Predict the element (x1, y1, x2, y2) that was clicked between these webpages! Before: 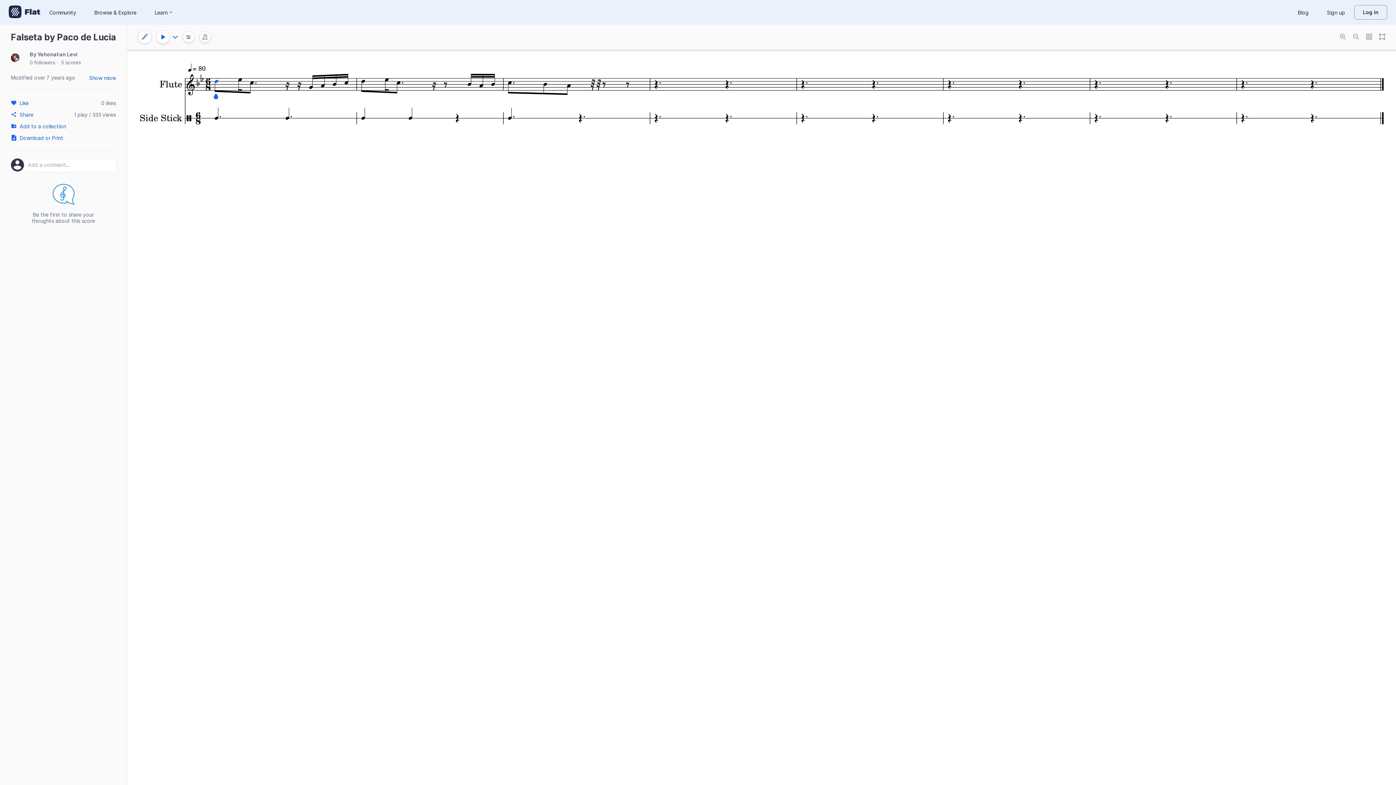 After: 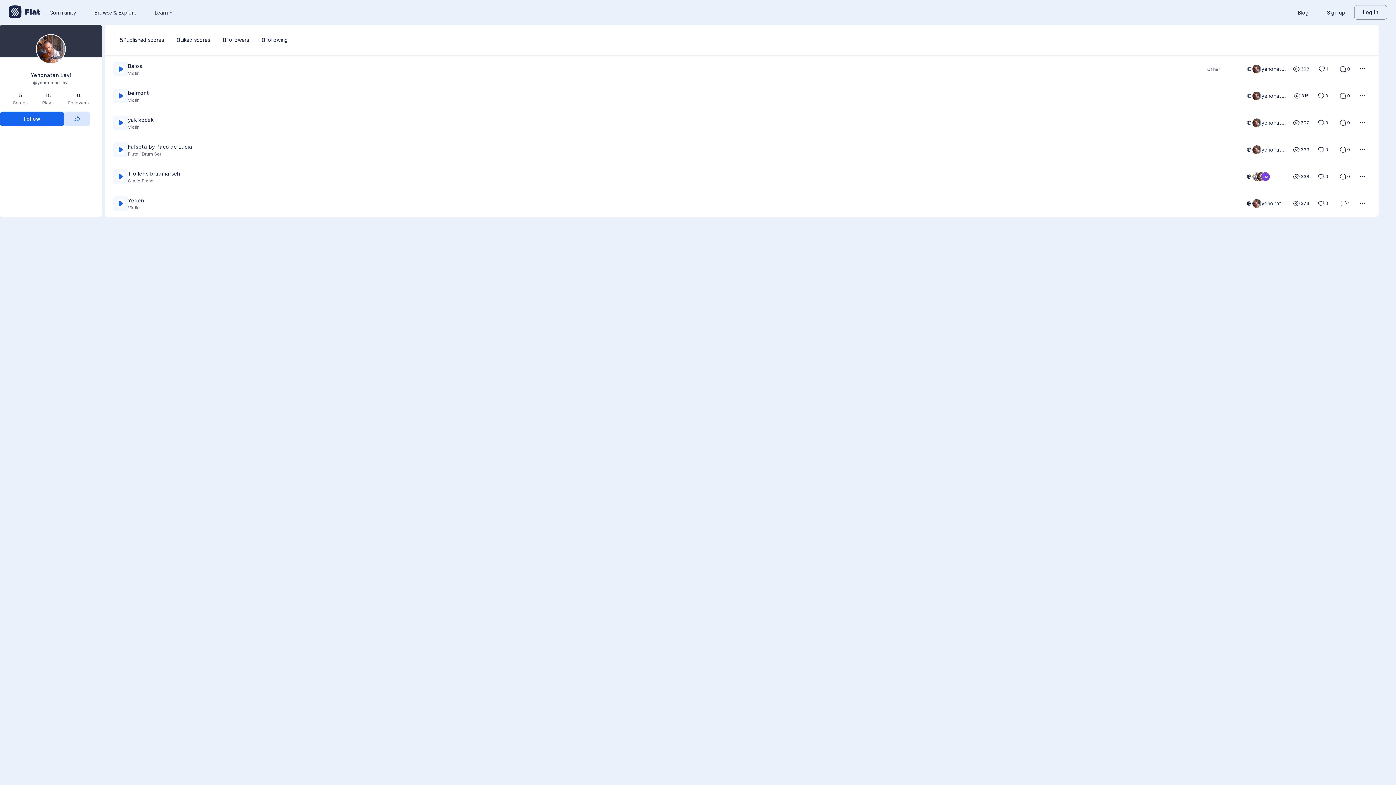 Action: bbox: (61, 59, 81, 65) label: 5 scores